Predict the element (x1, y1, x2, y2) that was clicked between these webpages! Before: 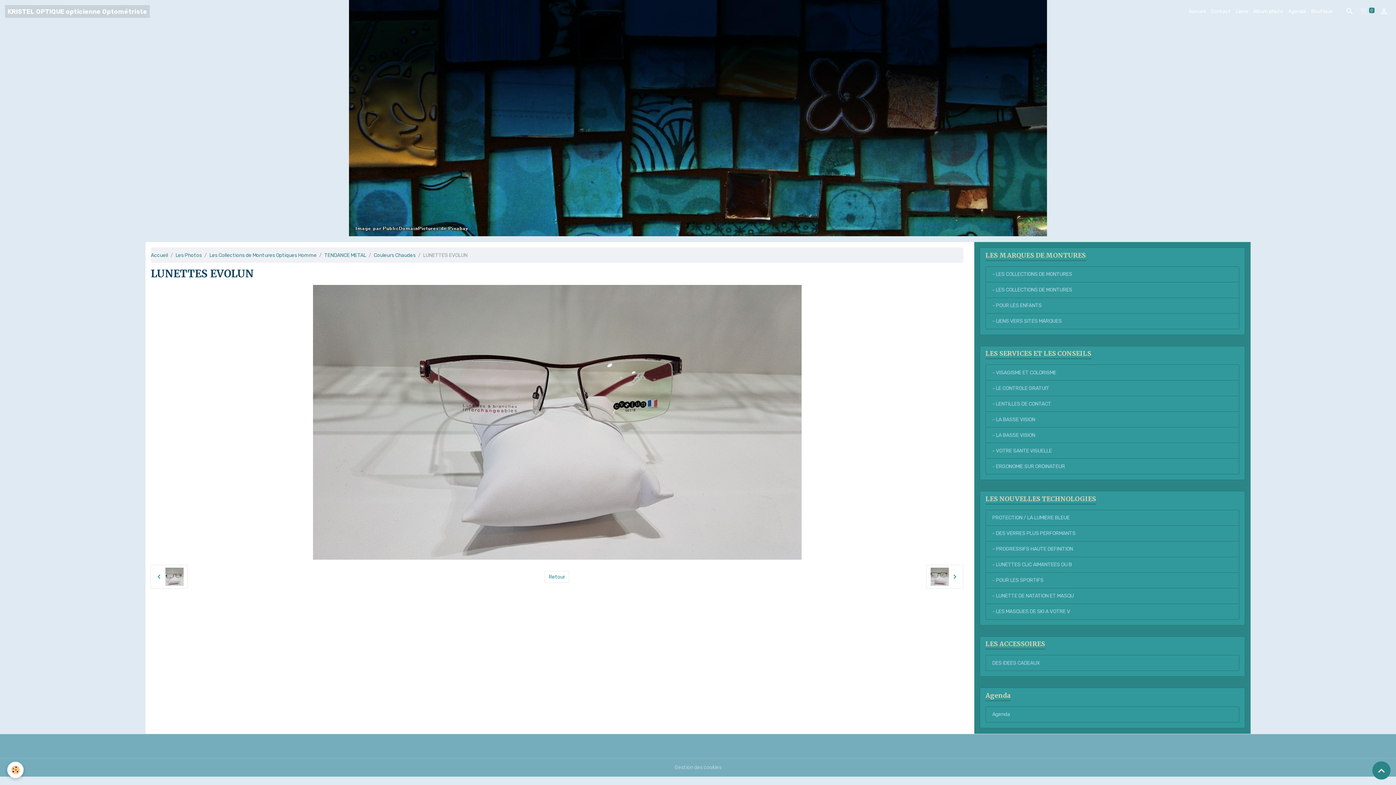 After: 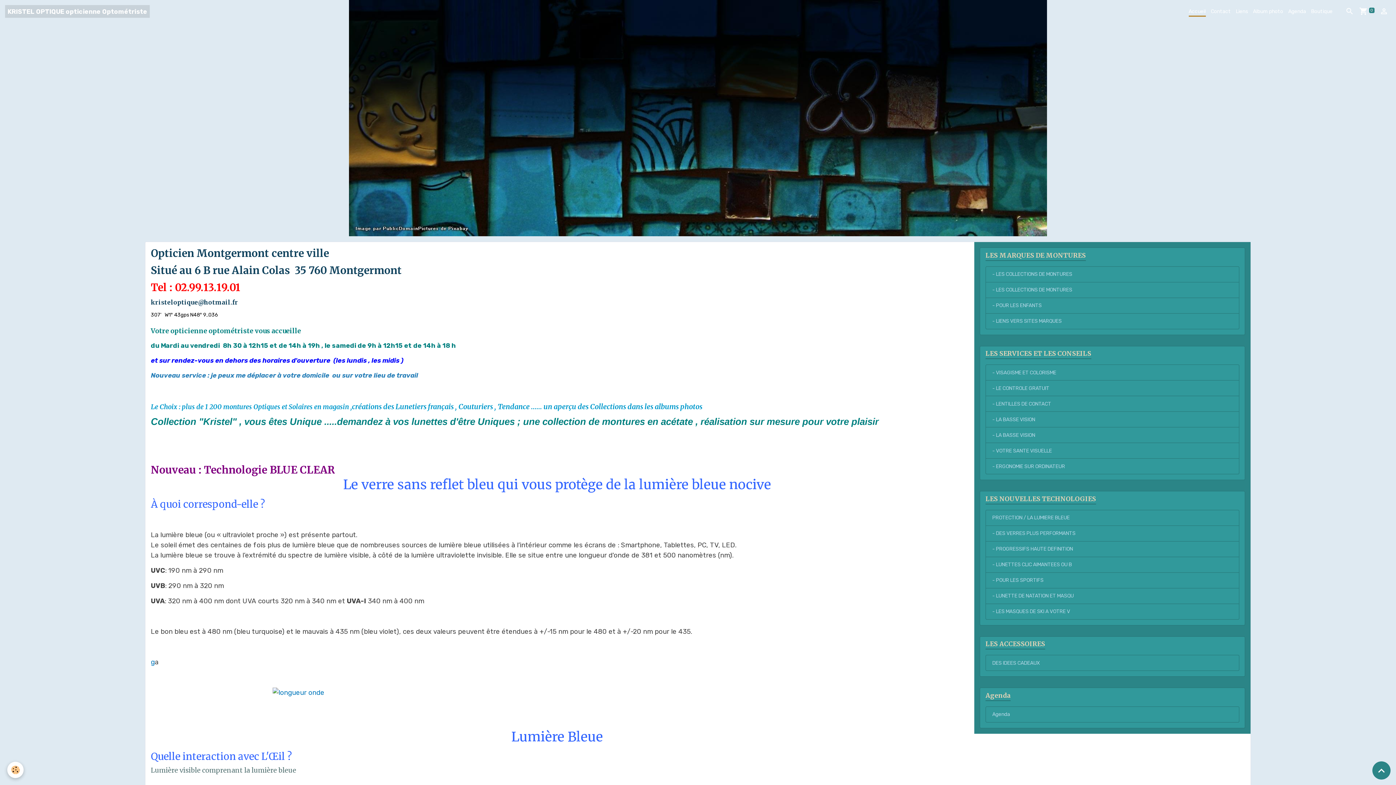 Action: label: brand bbox: (5, 5, 149, 17)